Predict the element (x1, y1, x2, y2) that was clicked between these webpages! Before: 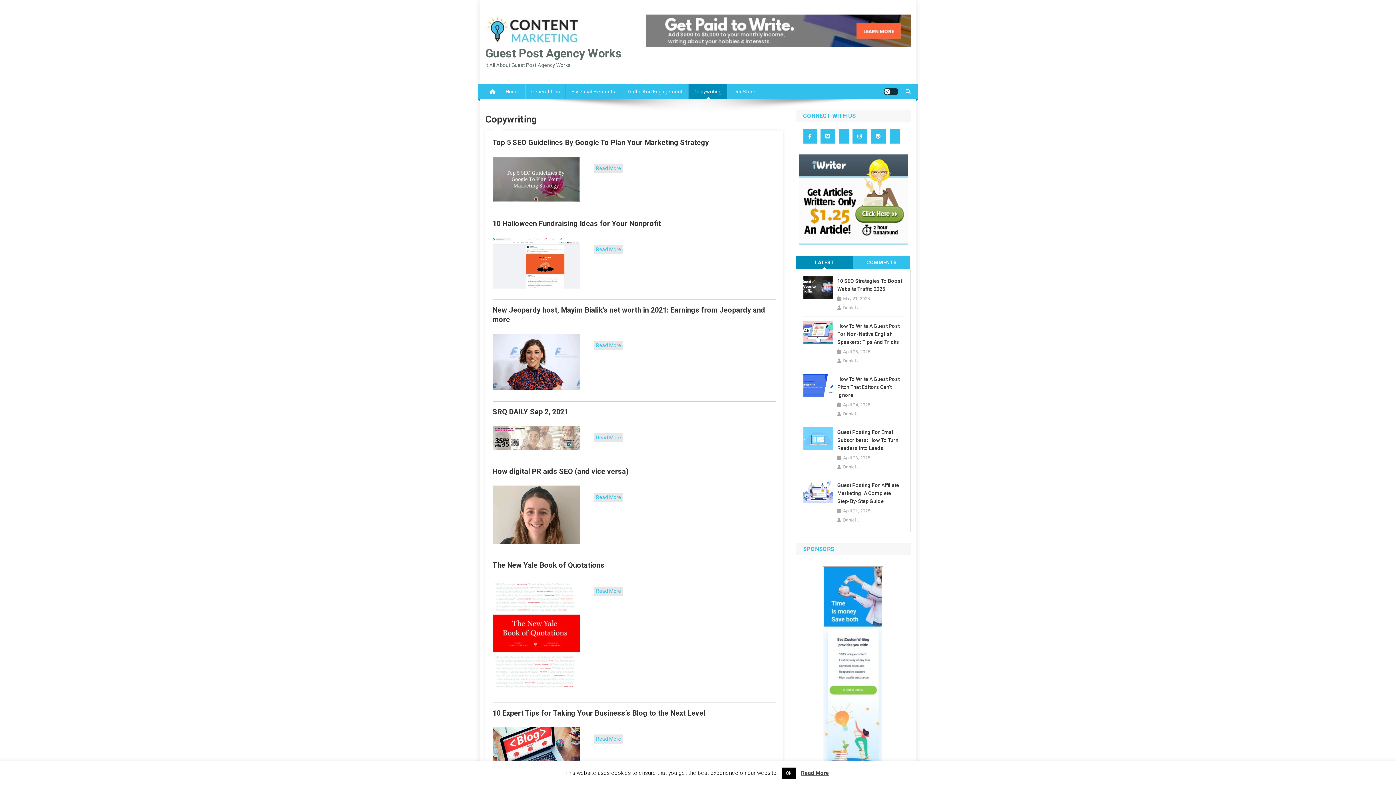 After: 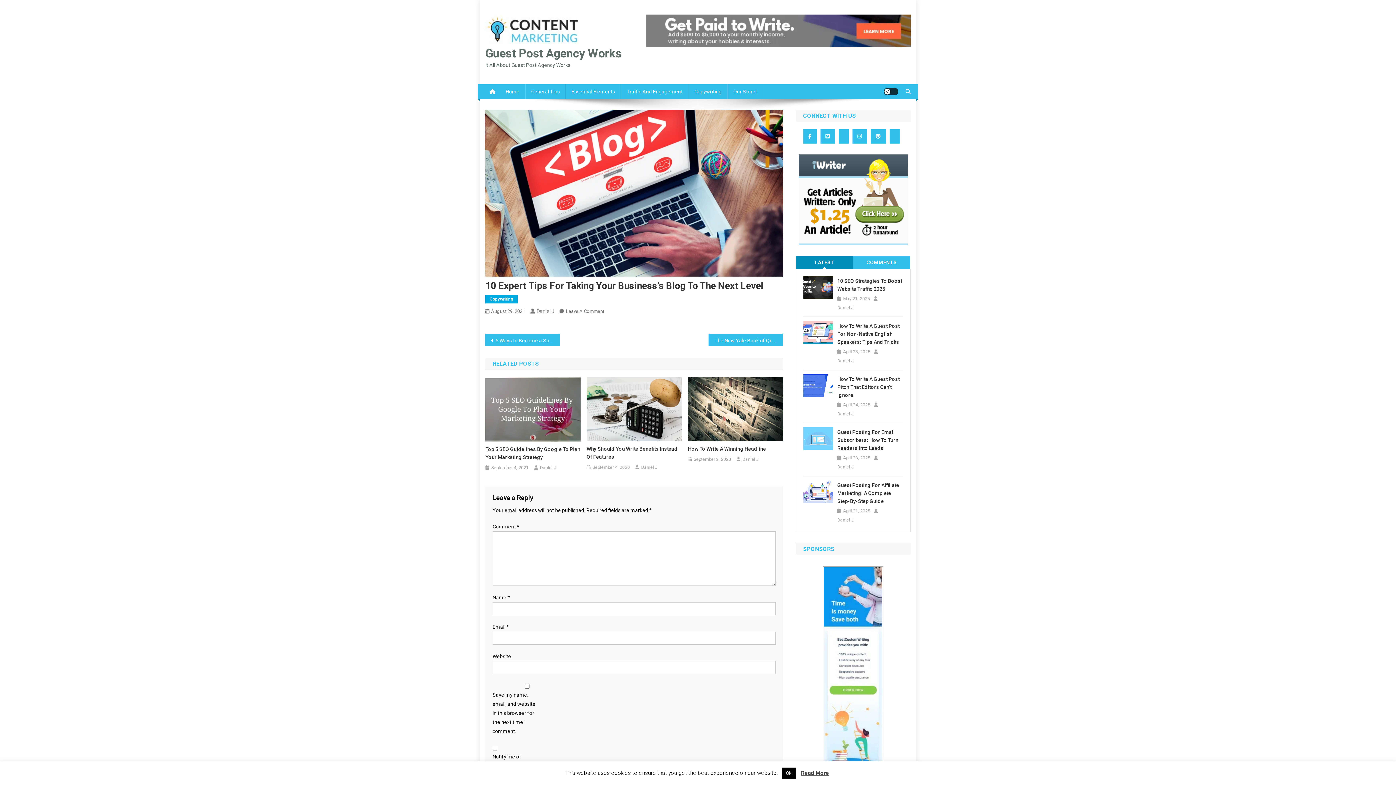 Action: bbox: (596, 736, 621, 742) label: Read More